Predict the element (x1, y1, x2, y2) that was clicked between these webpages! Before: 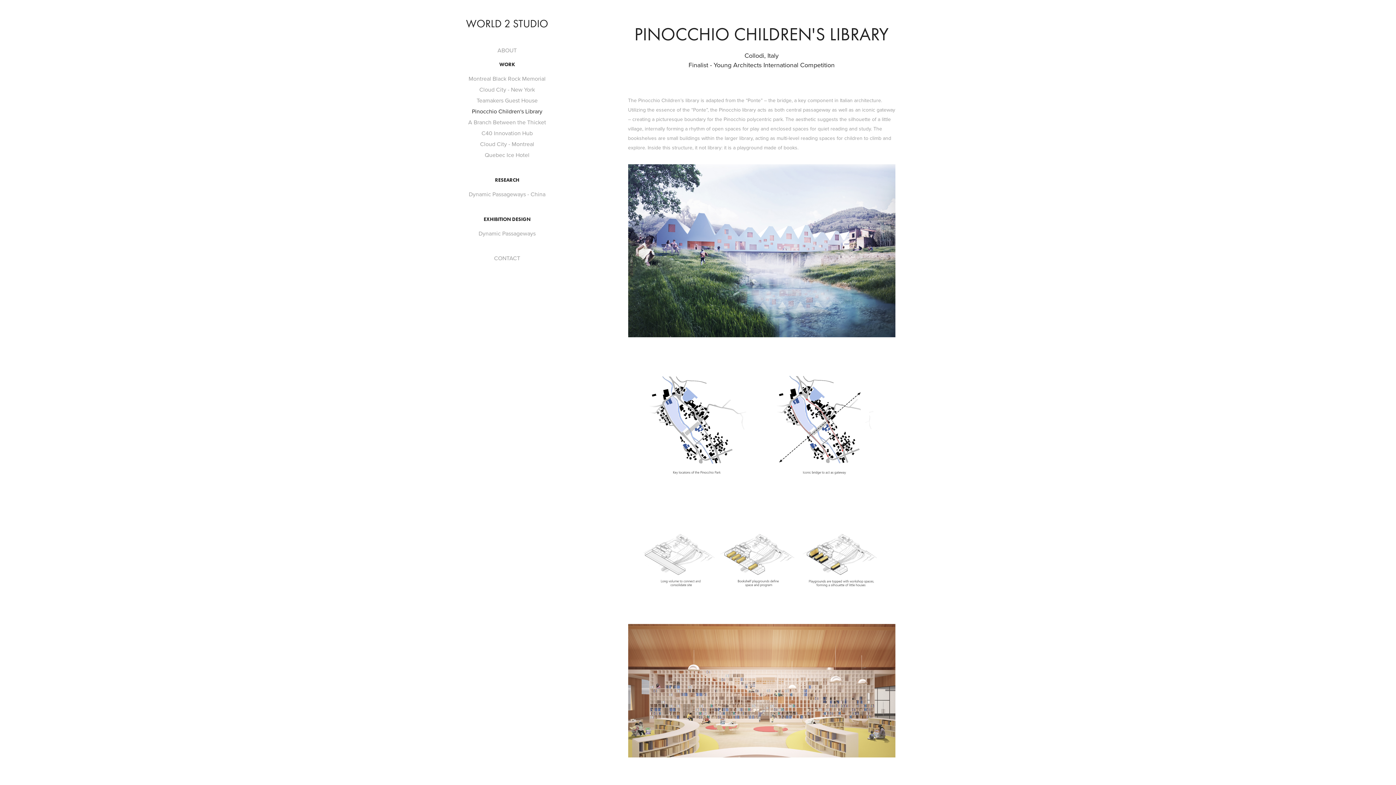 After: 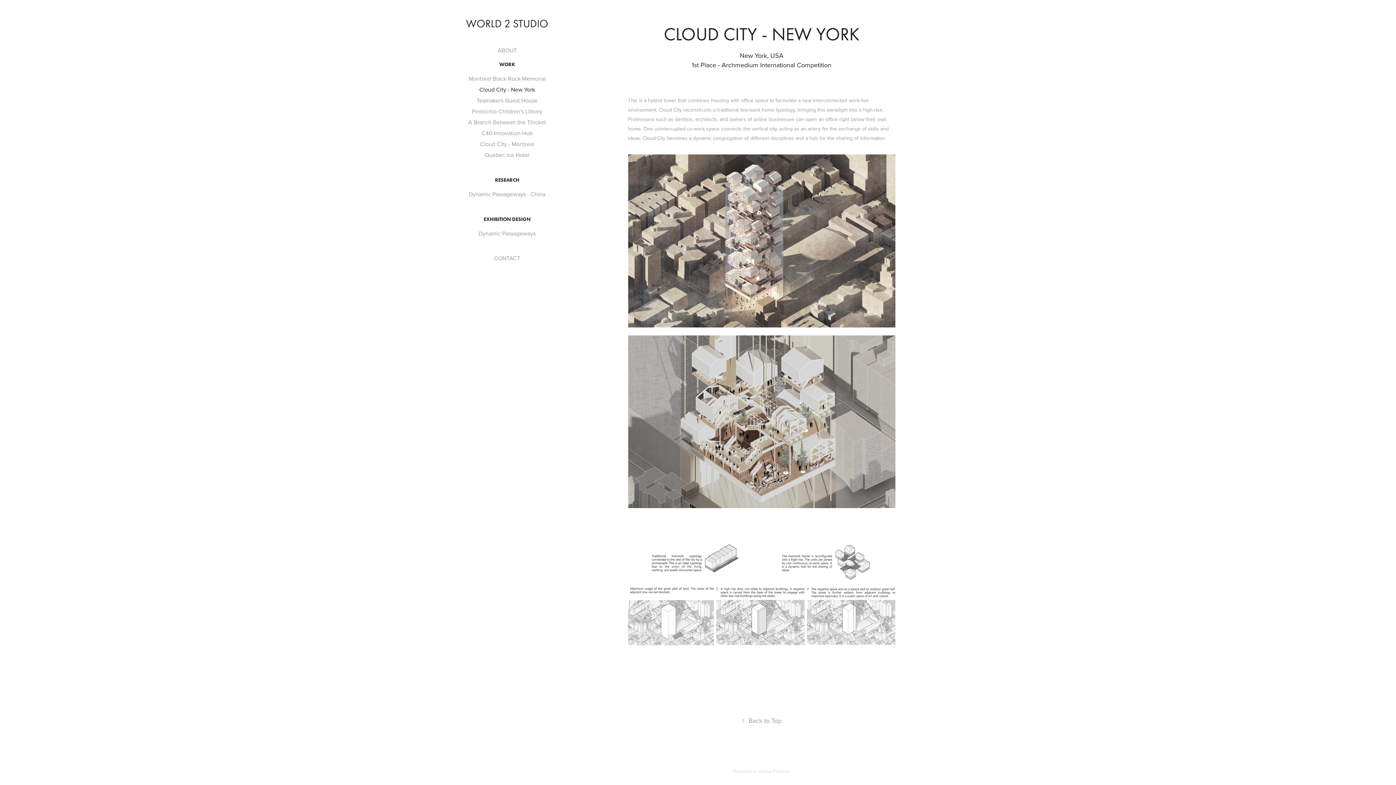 Action: bbox: (479, 85, 535, 93) label: Cloud City - New York